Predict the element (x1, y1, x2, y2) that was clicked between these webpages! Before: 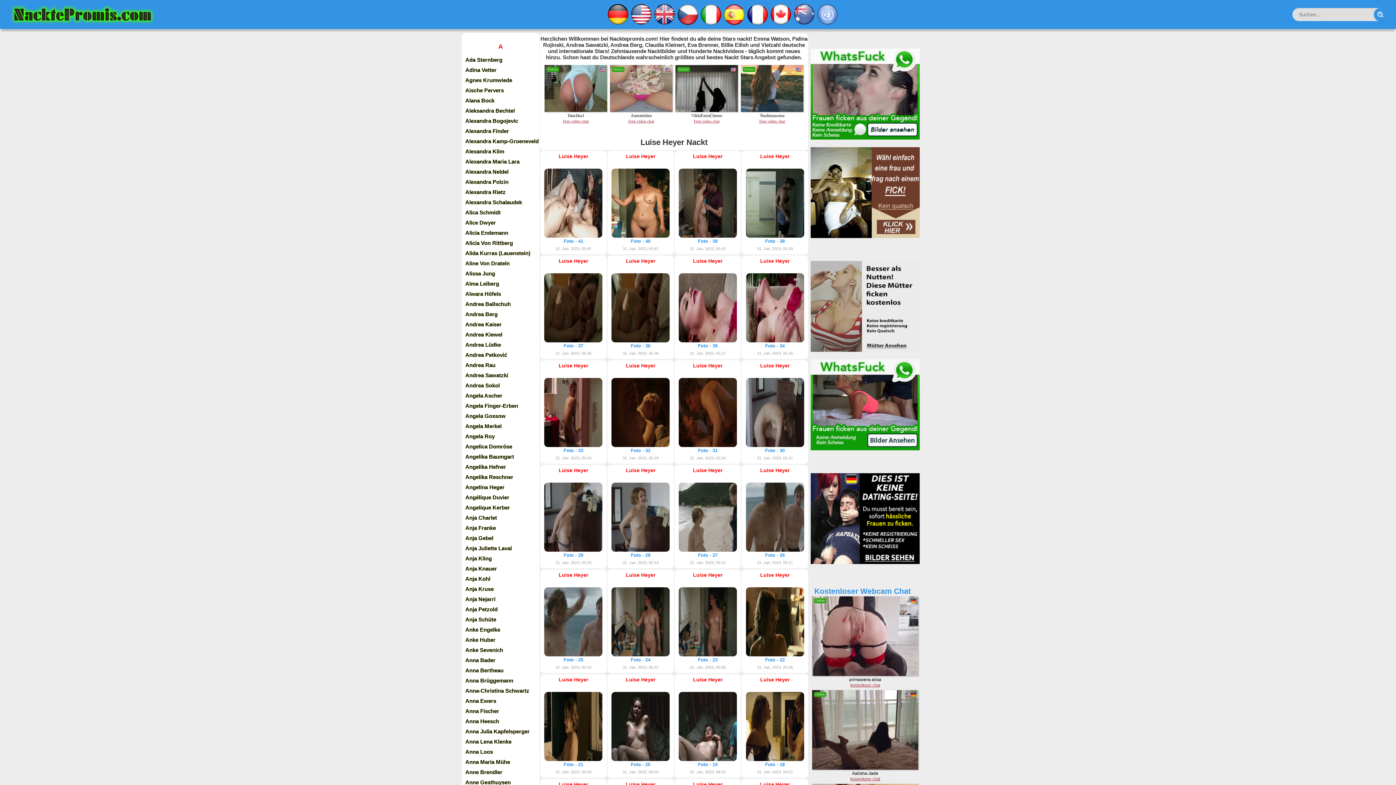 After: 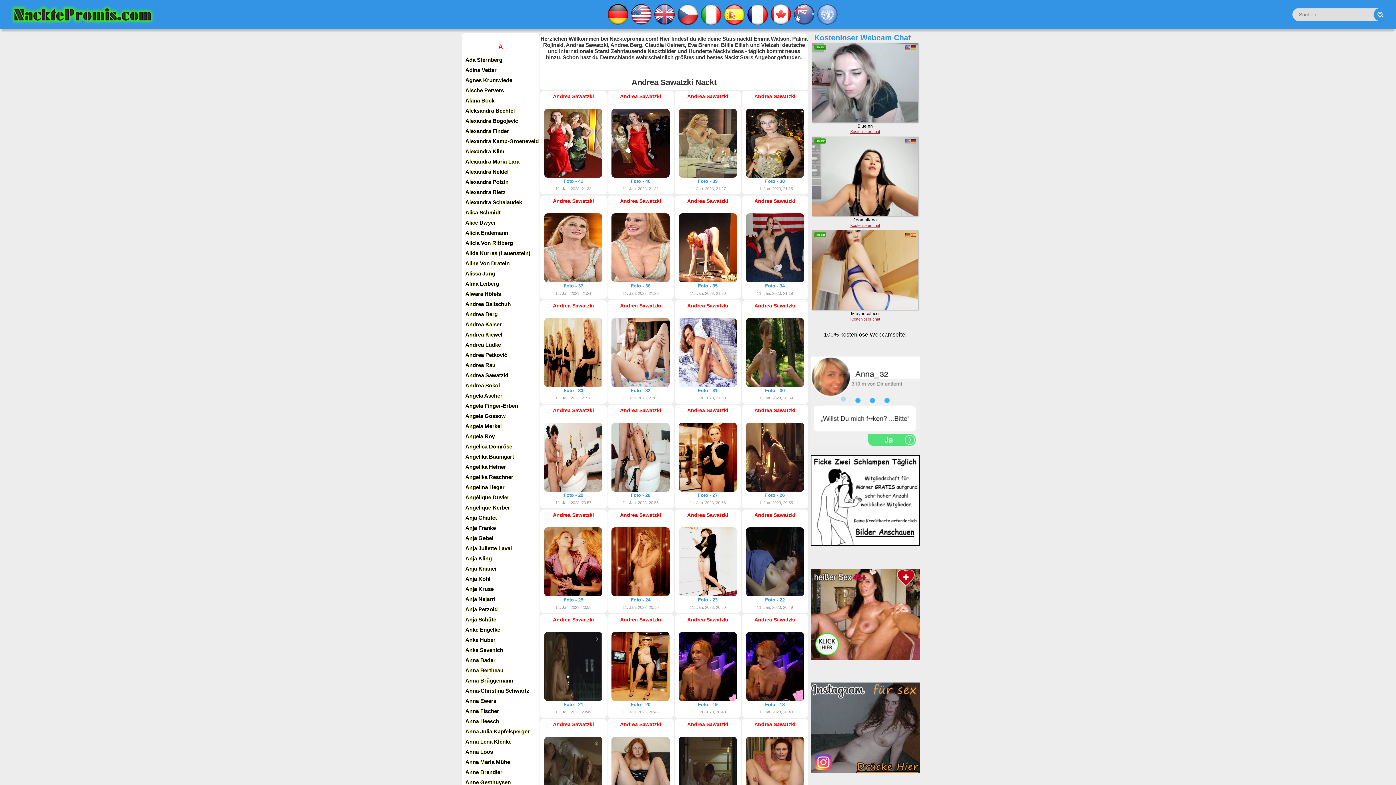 Action: label: Andrea Sawatzki bbox: (461, 370, 539, 380)